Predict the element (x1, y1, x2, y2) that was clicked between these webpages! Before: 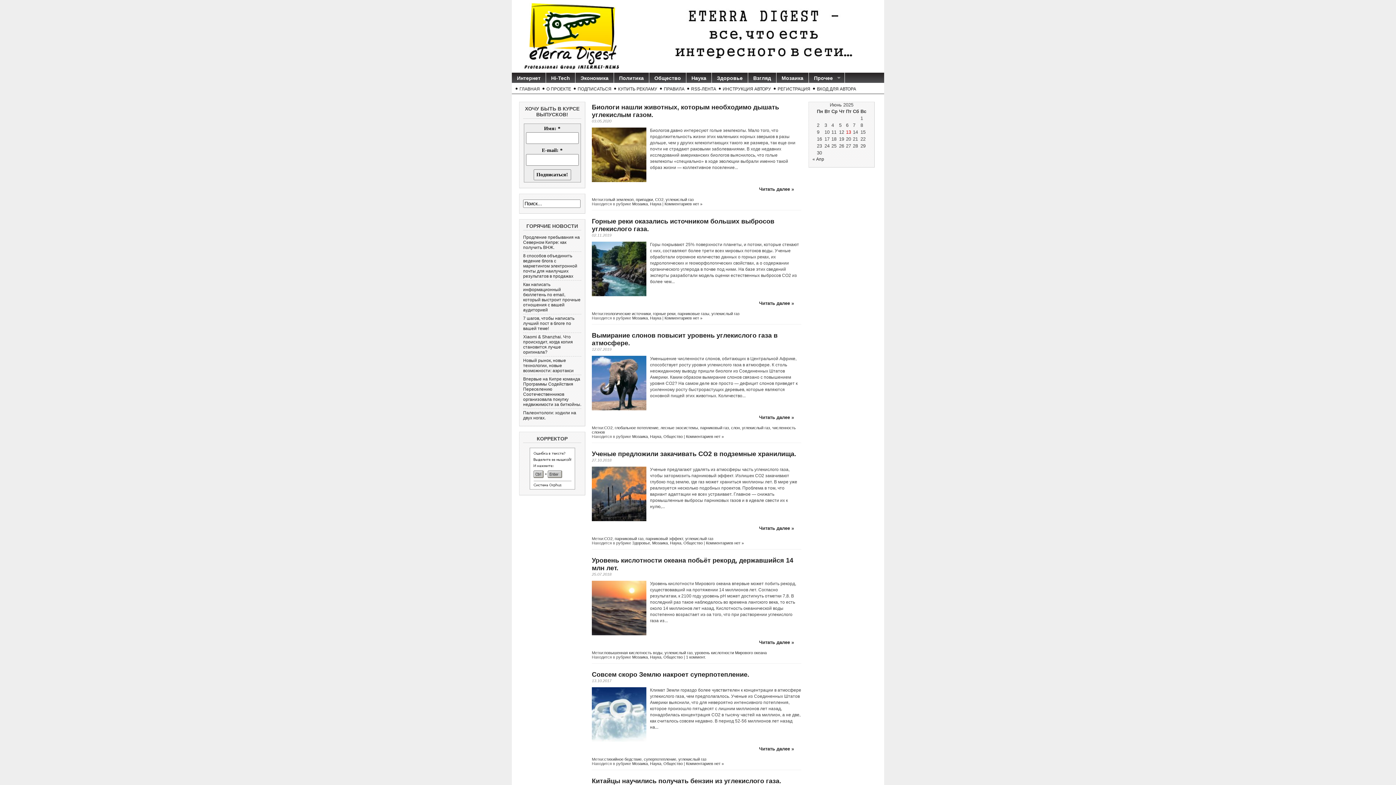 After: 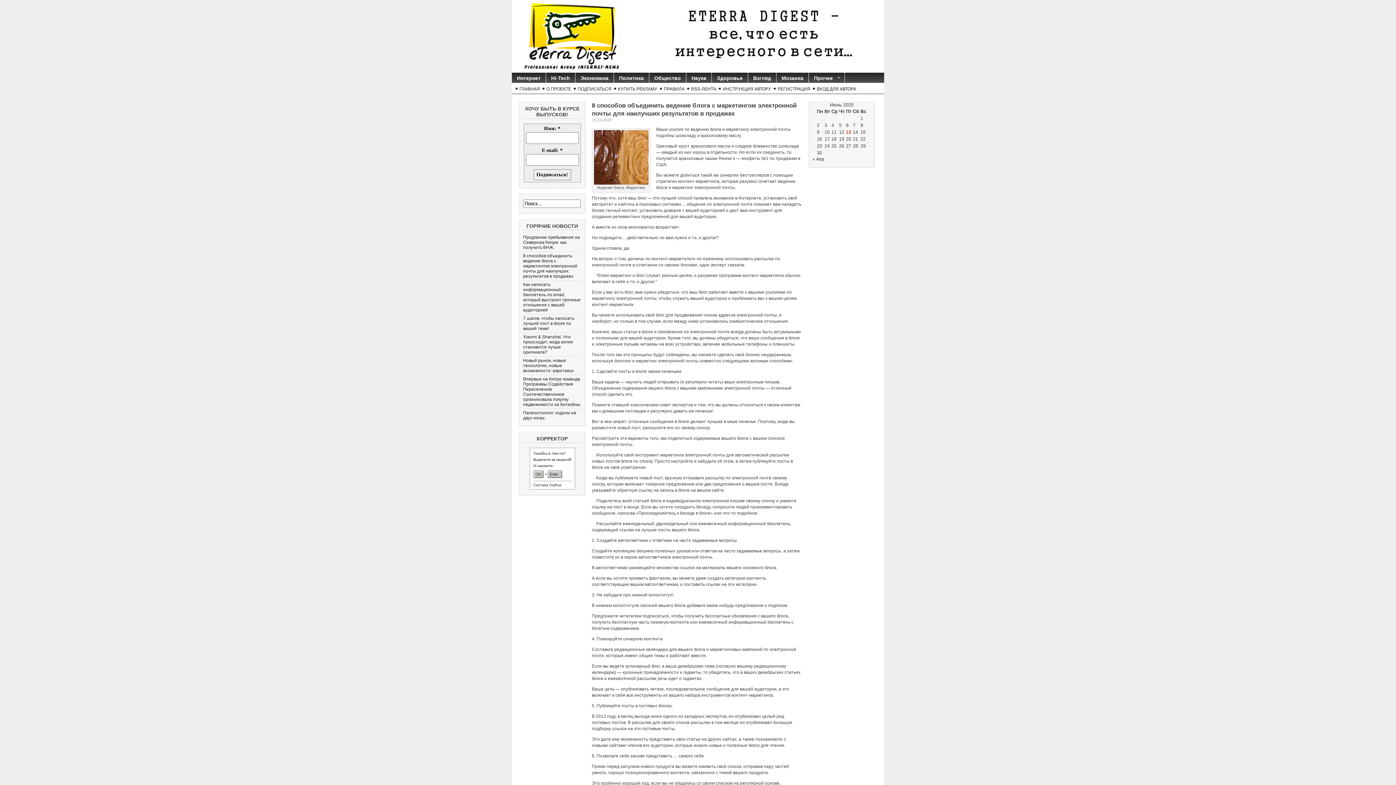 Action: label: 8 способов объединить ведение блога с маркетингом электронной почты для наилучших результатов в продажах bbox: (523, 253, 577, 278)